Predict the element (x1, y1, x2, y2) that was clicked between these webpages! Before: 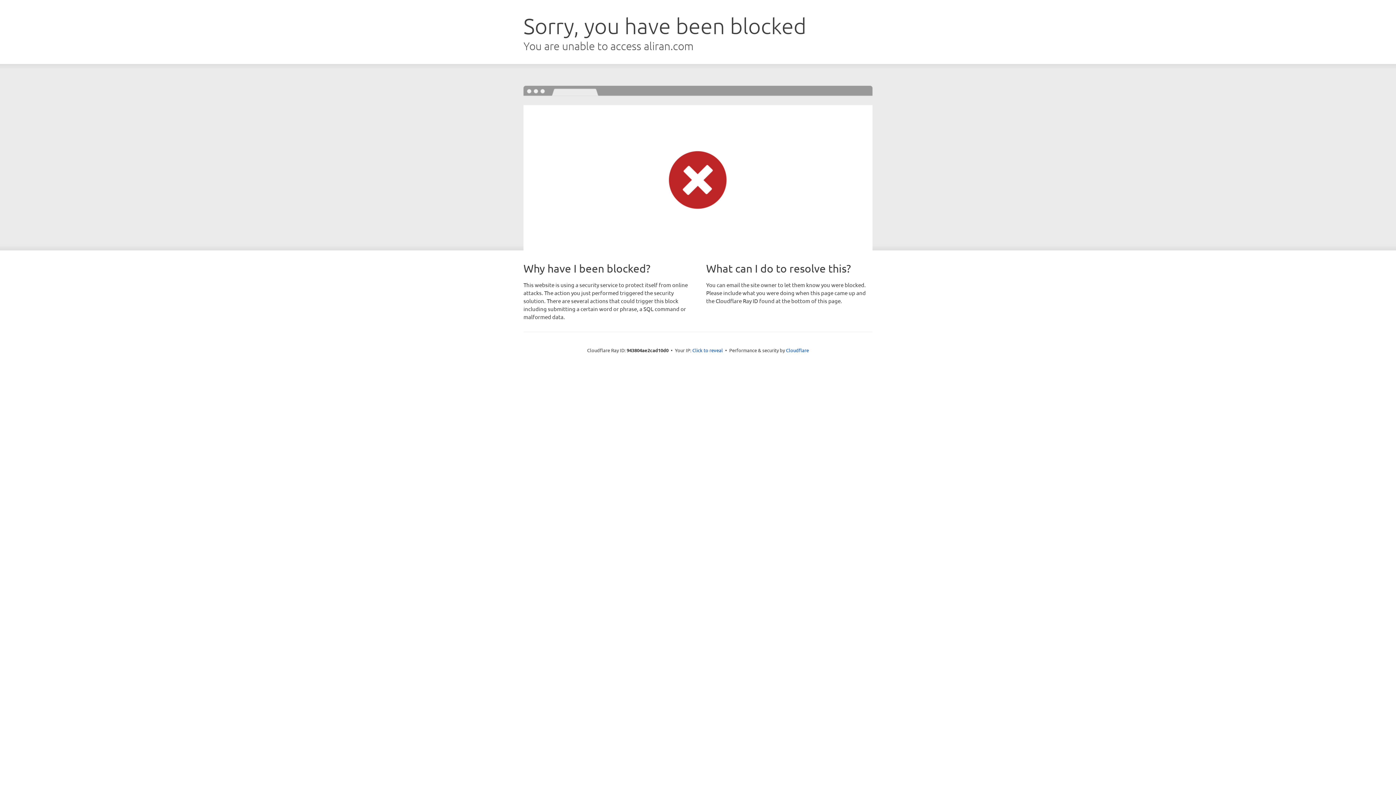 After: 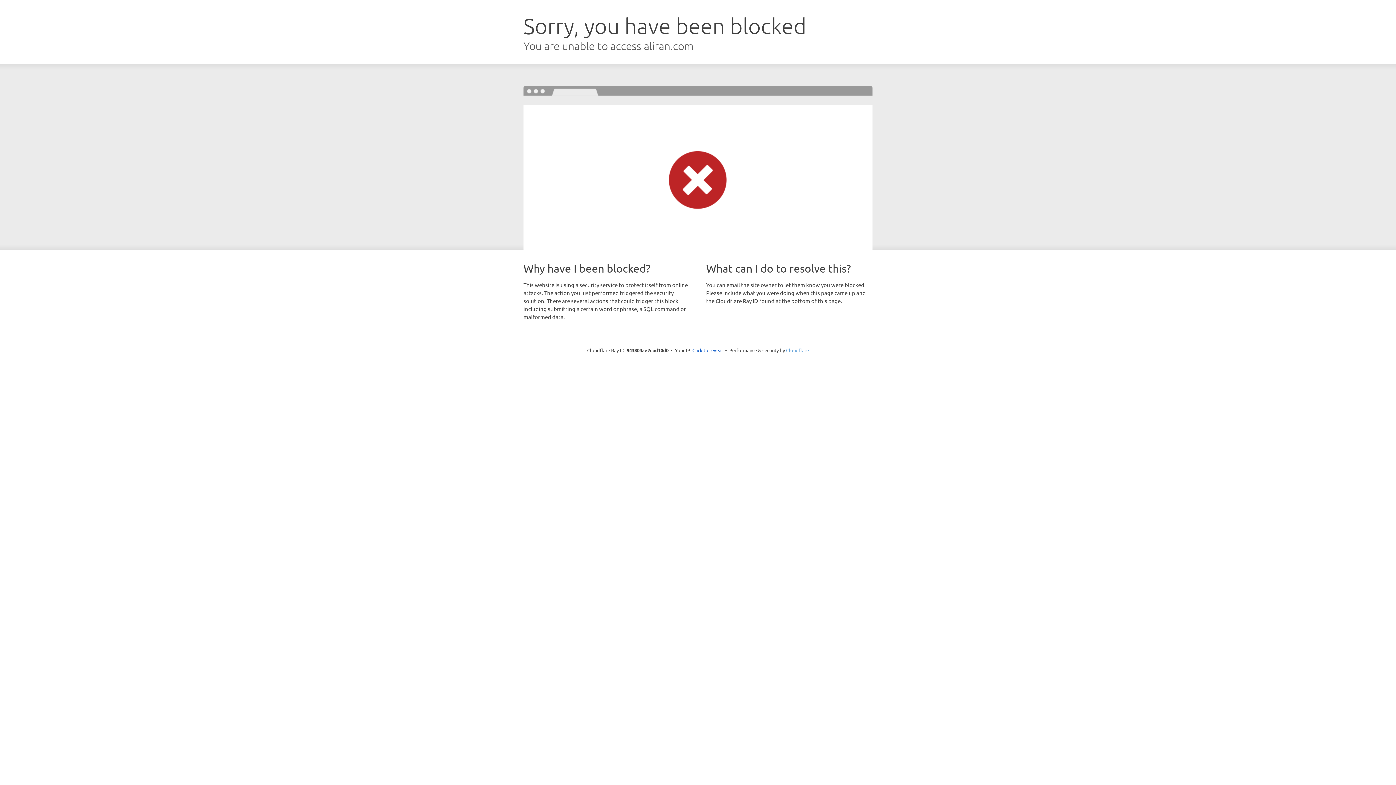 Action: bbox: (786, 347, 809, 353) label: Cloudflare